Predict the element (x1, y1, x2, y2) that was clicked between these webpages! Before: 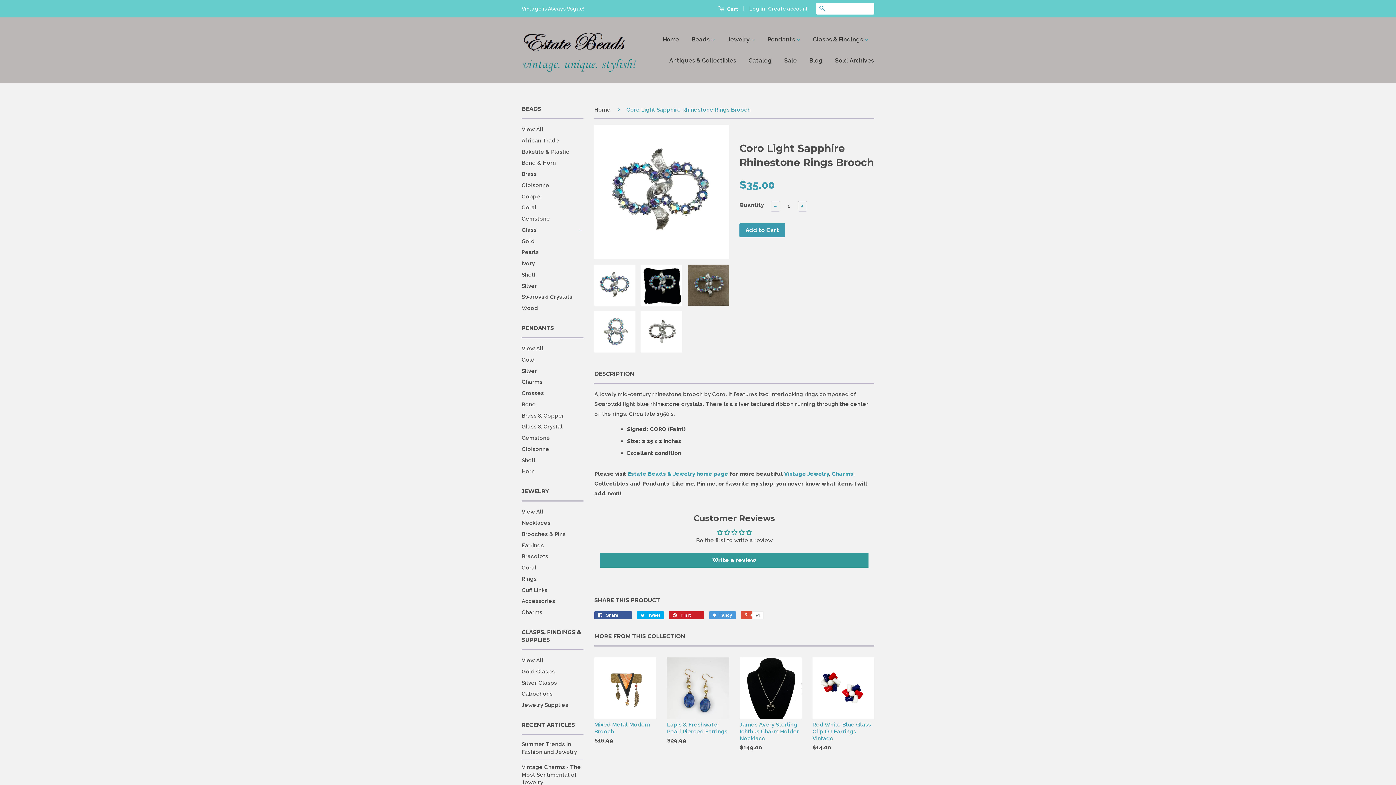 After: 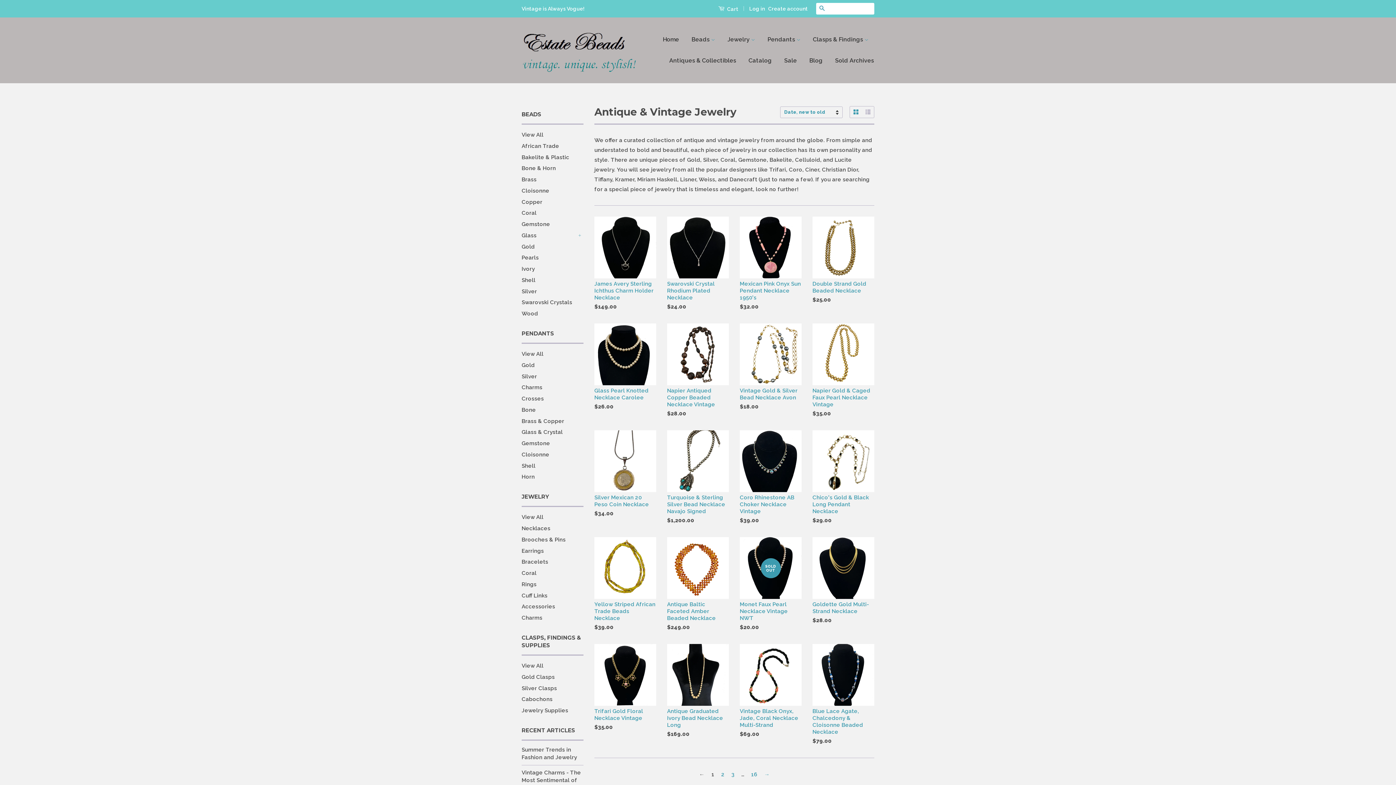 Action: bbox: (521, 520, 550, 526) label: Necklaces